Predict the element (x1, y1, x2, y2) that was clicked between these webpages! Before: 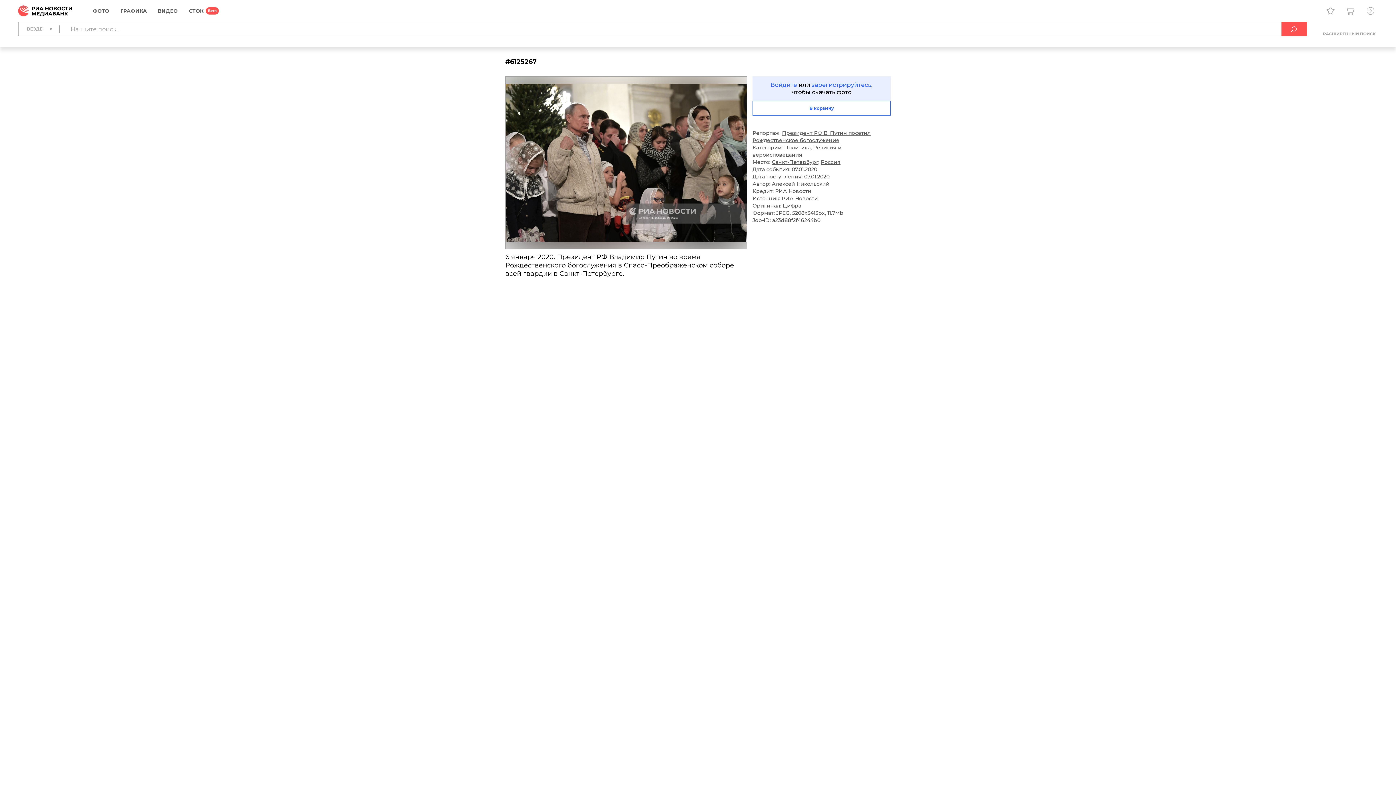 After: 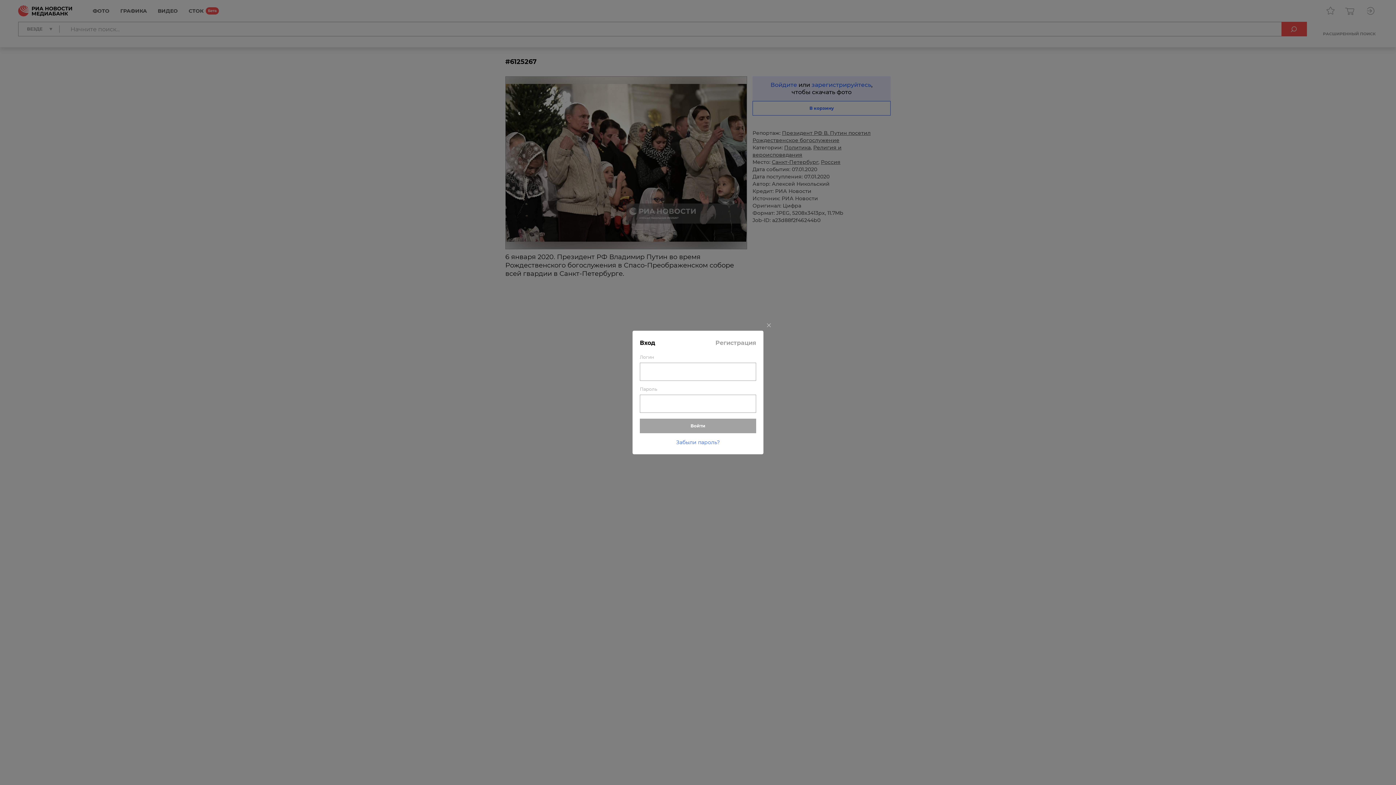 Action: bbox: (1363, 3, 1378, 18)